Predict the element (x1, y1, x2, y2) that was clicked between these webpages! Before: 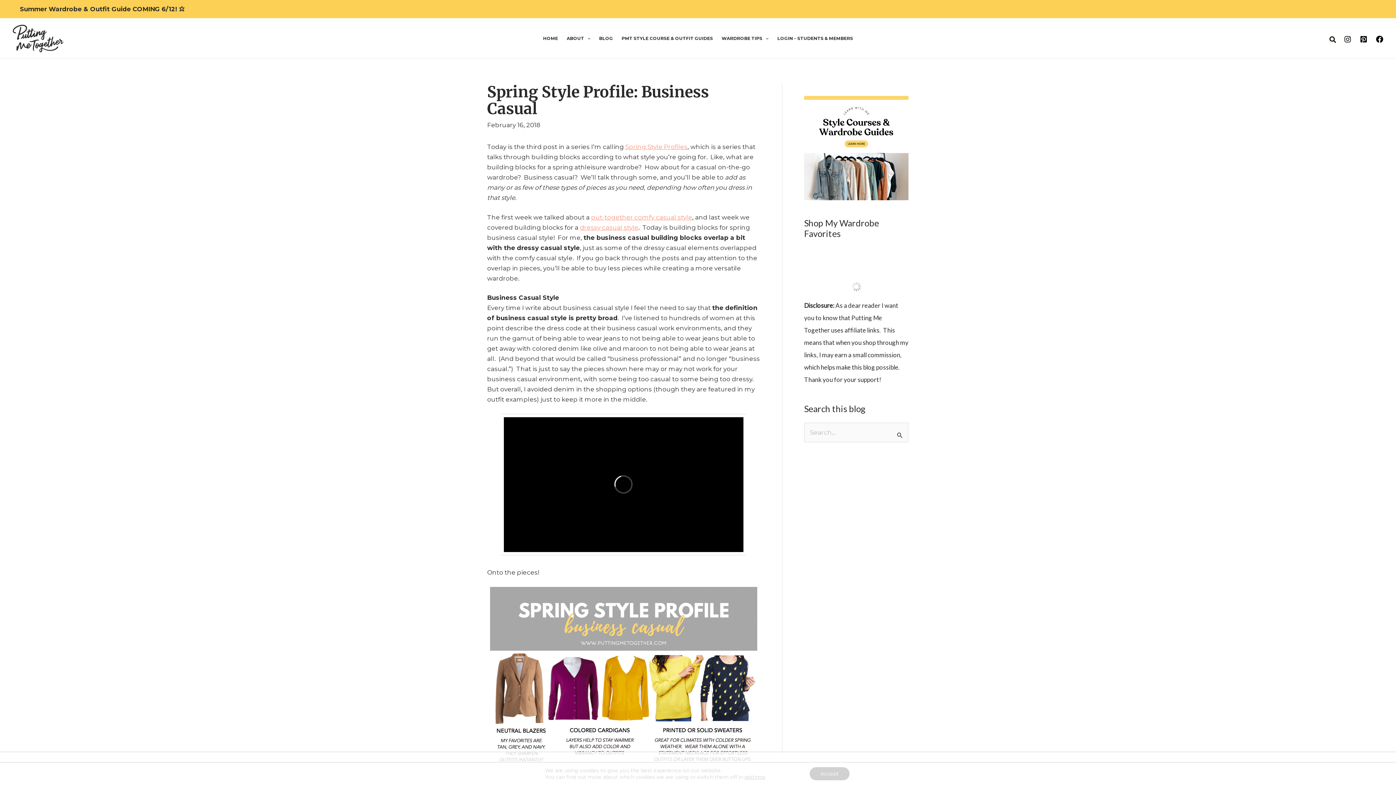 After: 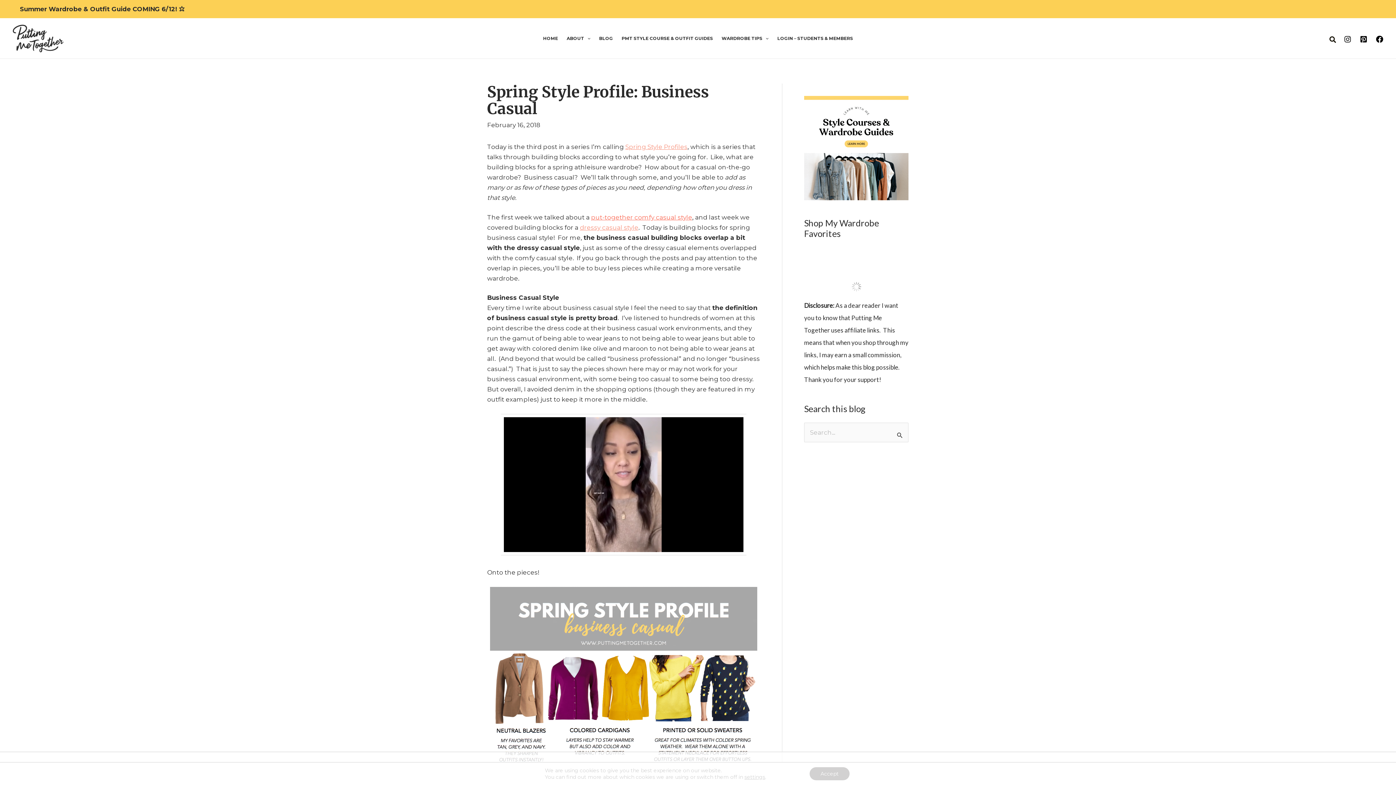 Action: label: put-together comfy casual style bbox: (591, 213, 692, 220)